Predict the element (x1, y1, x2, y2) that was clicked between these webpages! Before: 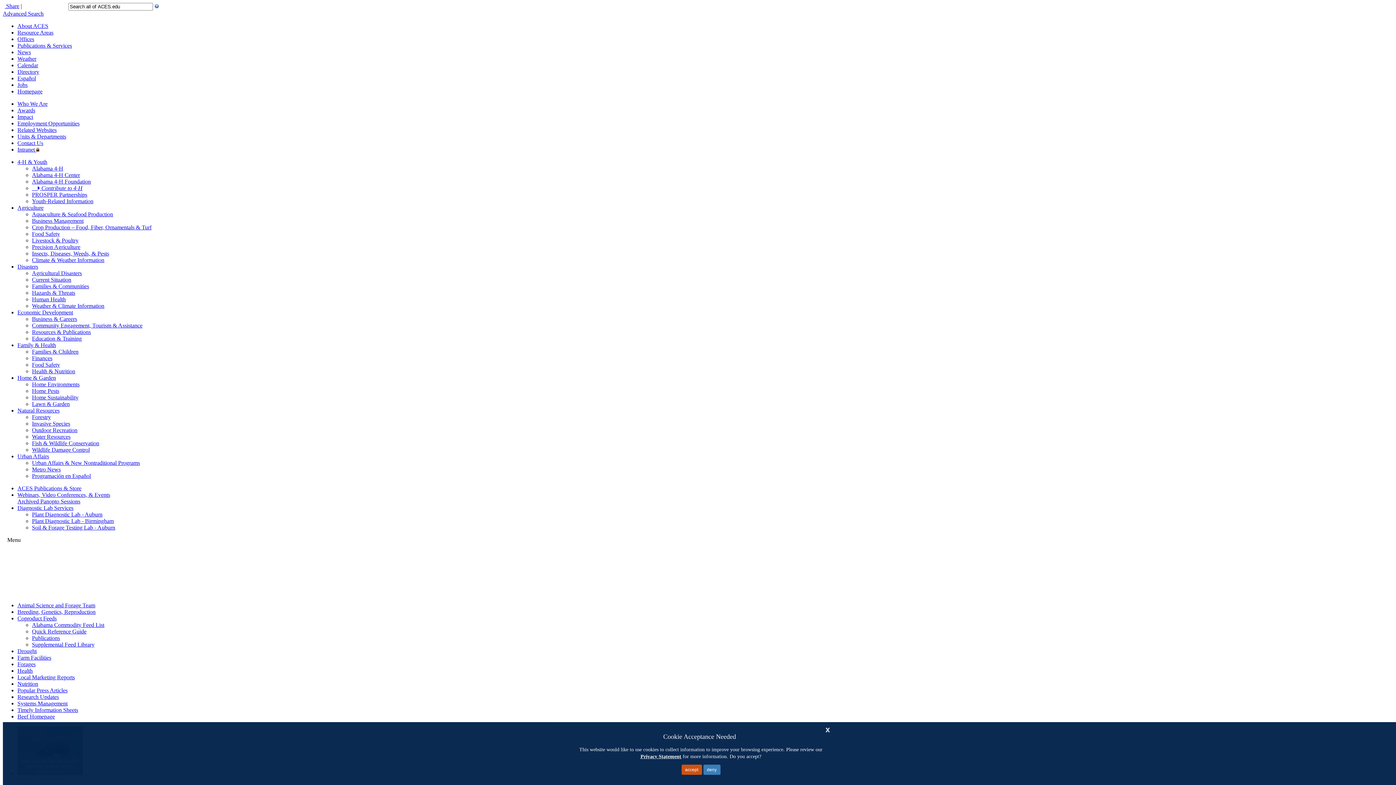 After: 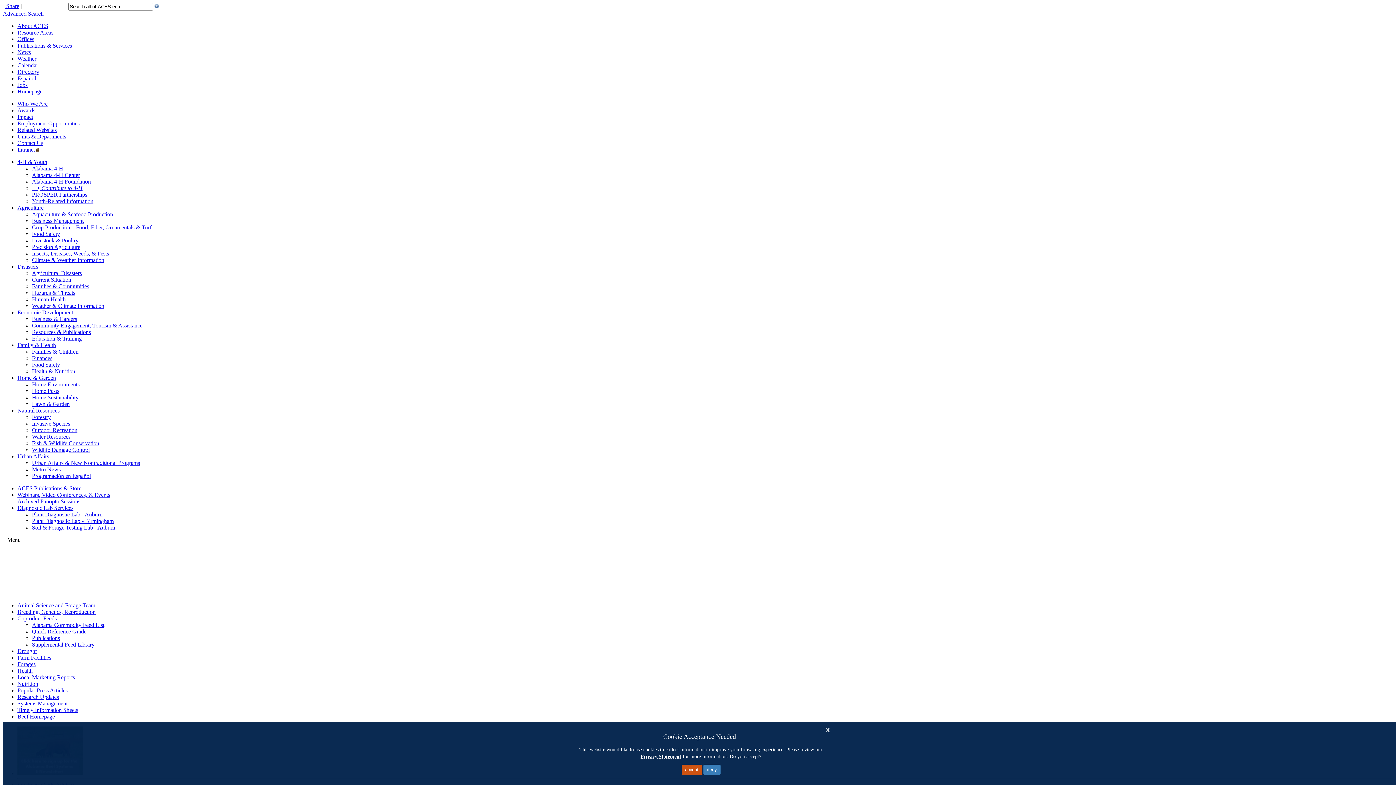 Action: label: 4-H & Youth bbox: (17, 158, 47, 165)